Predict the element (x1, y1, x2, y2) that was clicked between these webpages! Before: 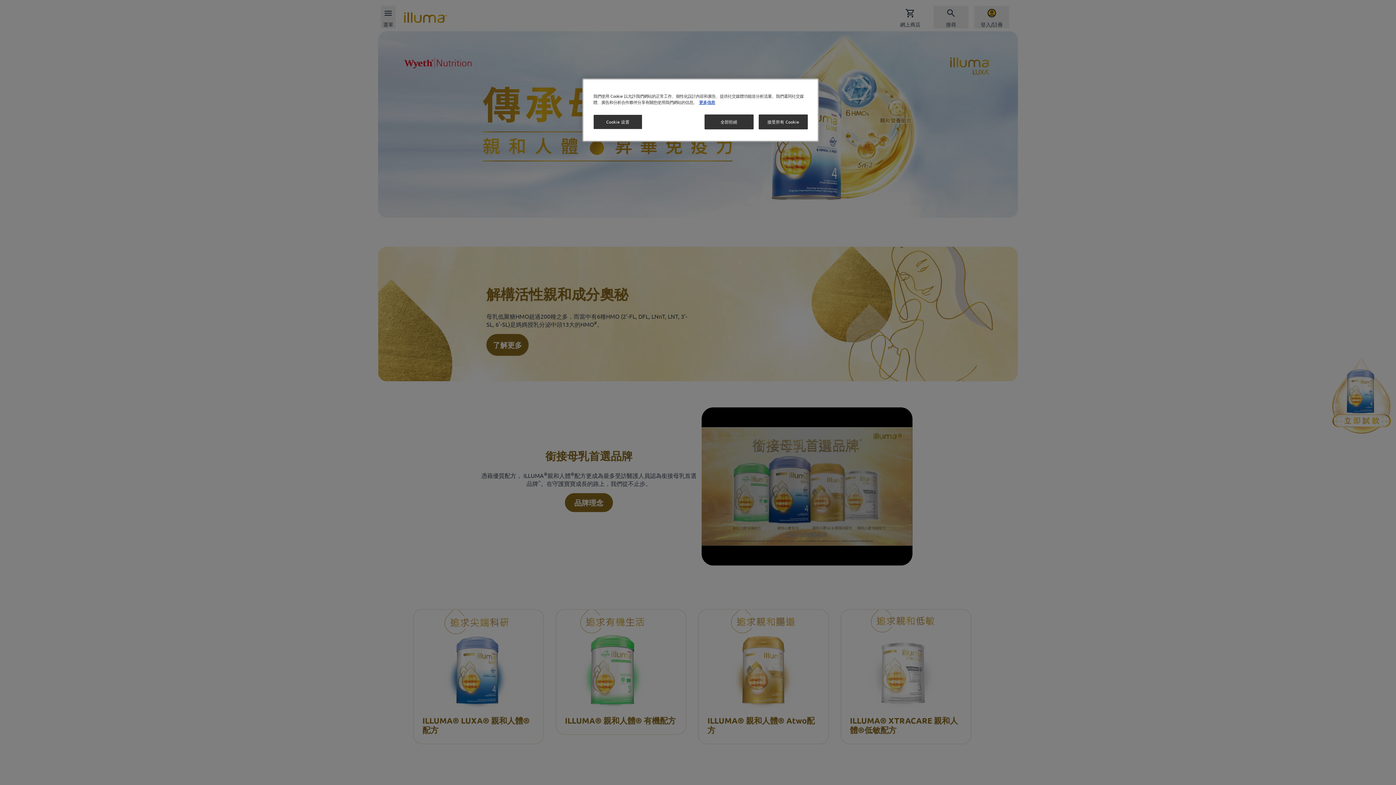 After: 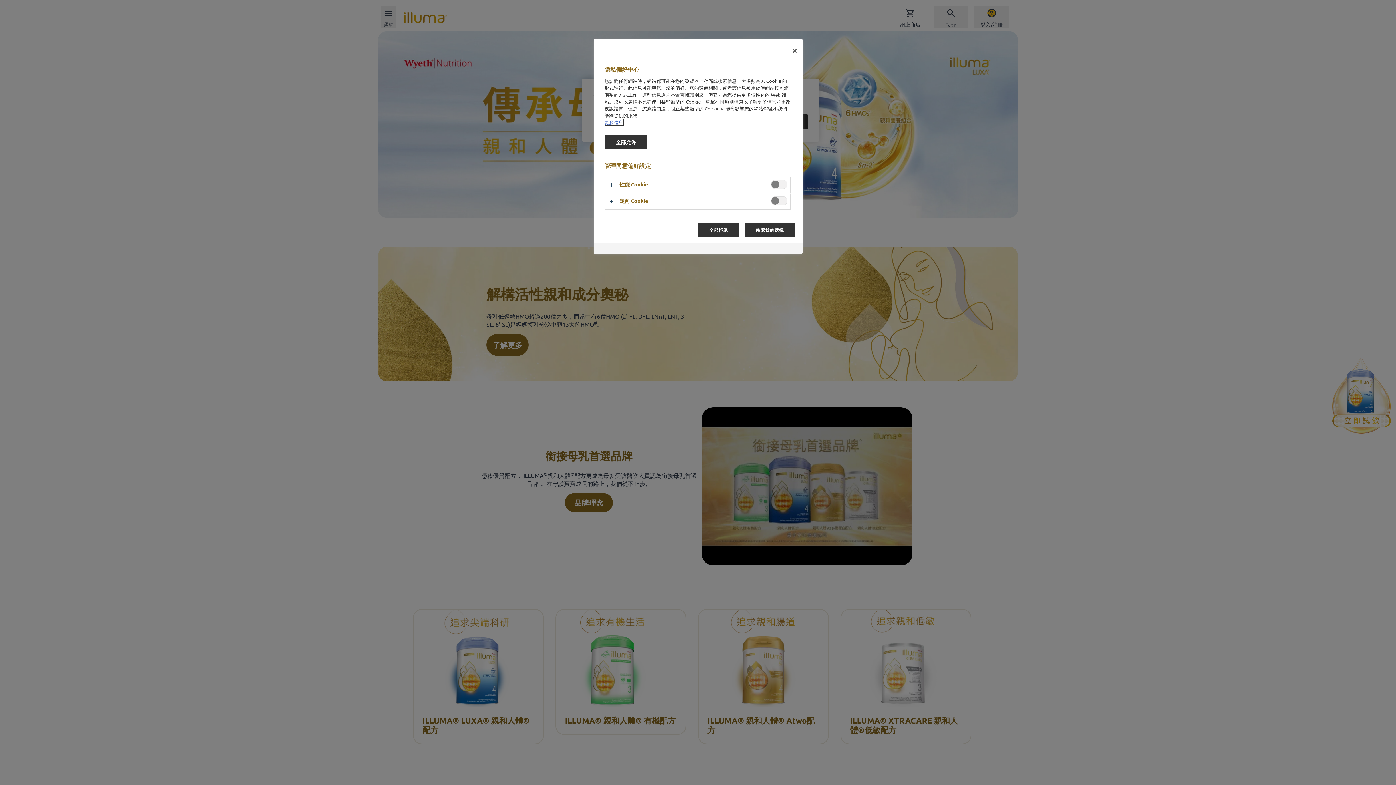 Action: label: Cookie 设置 bbox: (593, 114, 642, 129)